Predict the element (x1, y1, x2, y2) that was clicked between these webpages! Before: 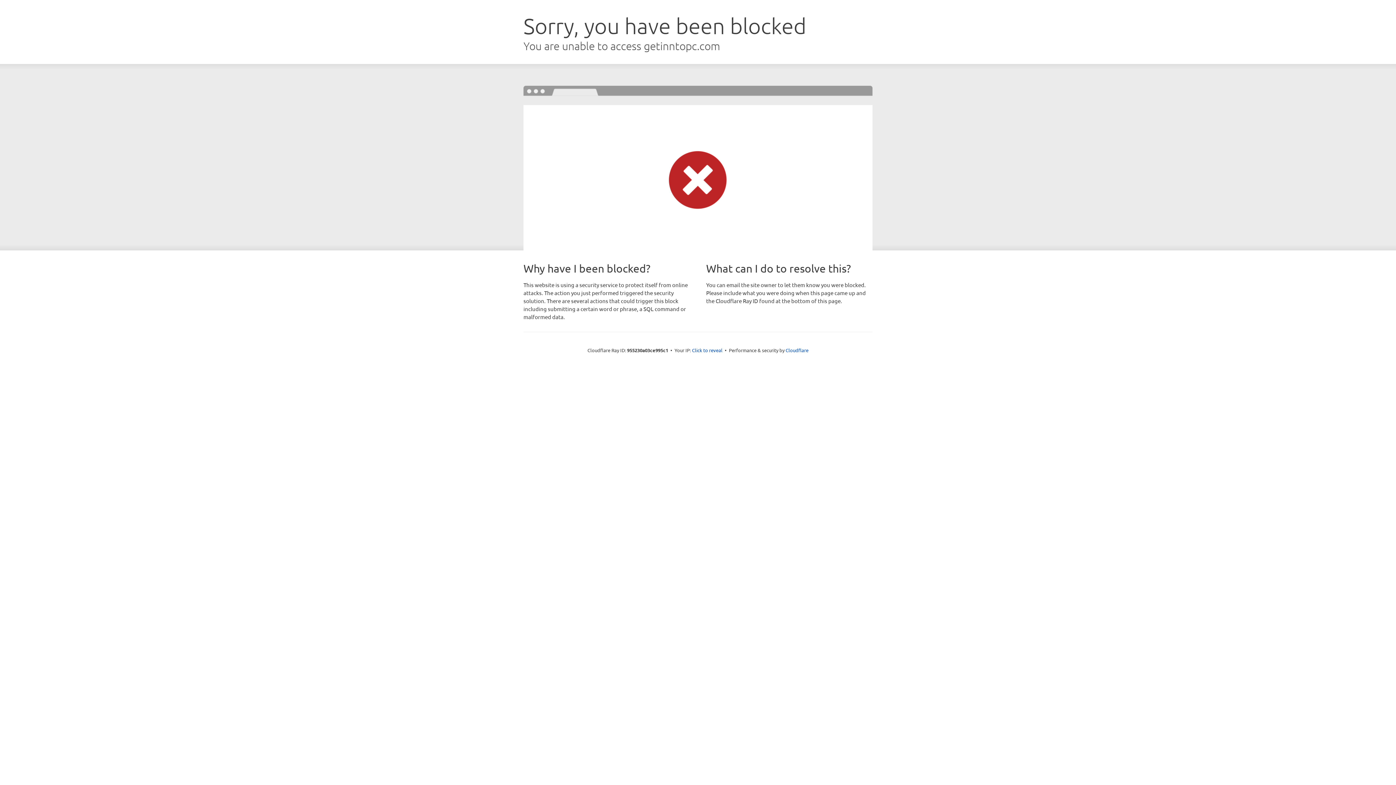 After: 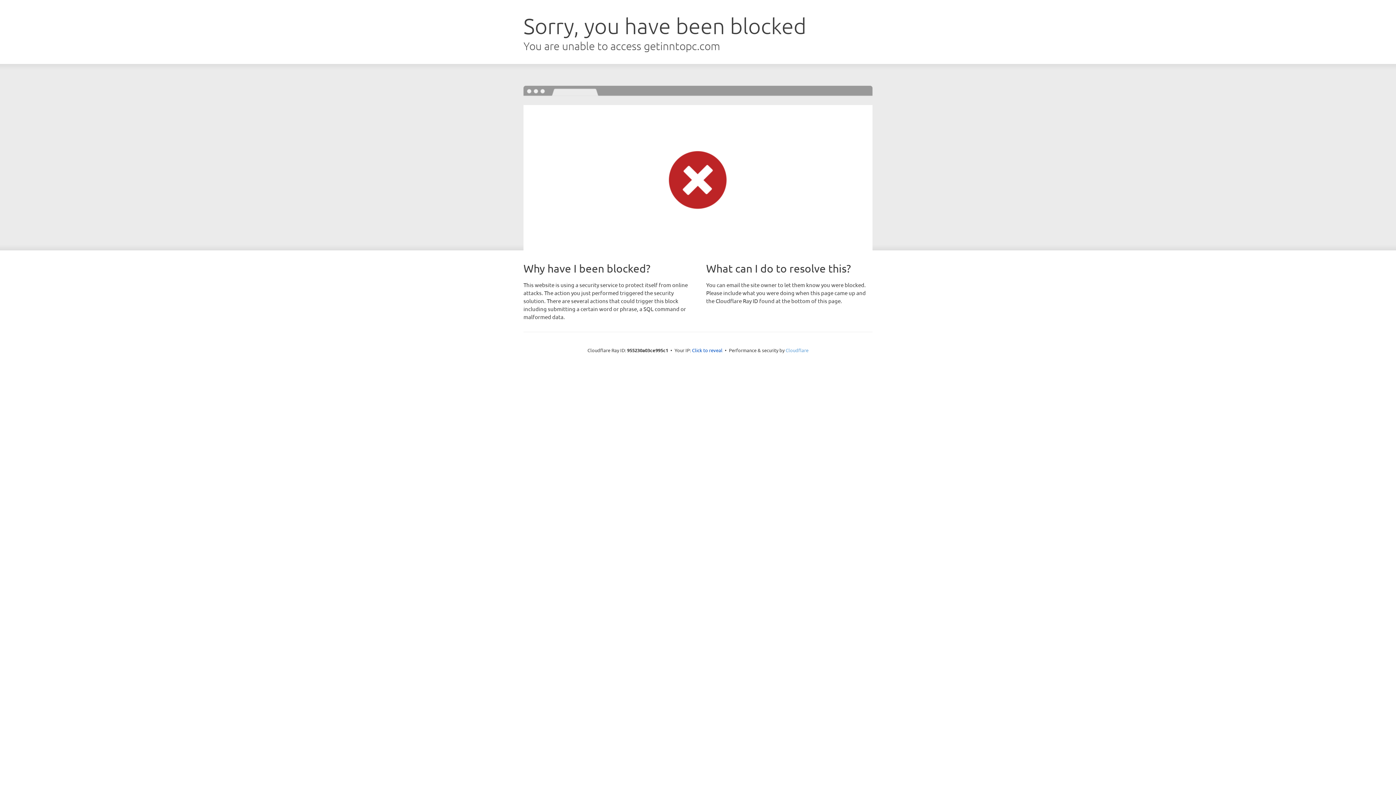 Action: label: Cloudflare bbox: (785, 347, 808, 353)